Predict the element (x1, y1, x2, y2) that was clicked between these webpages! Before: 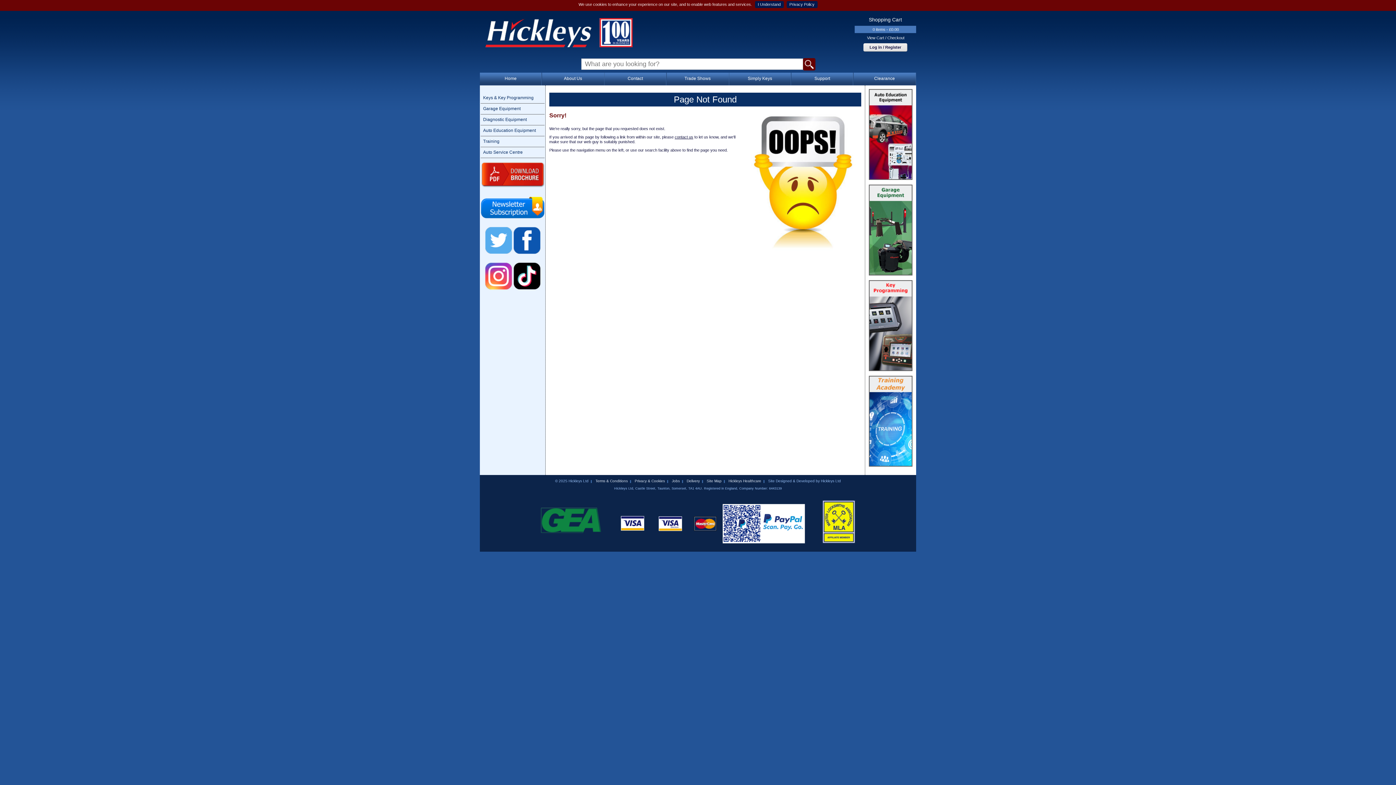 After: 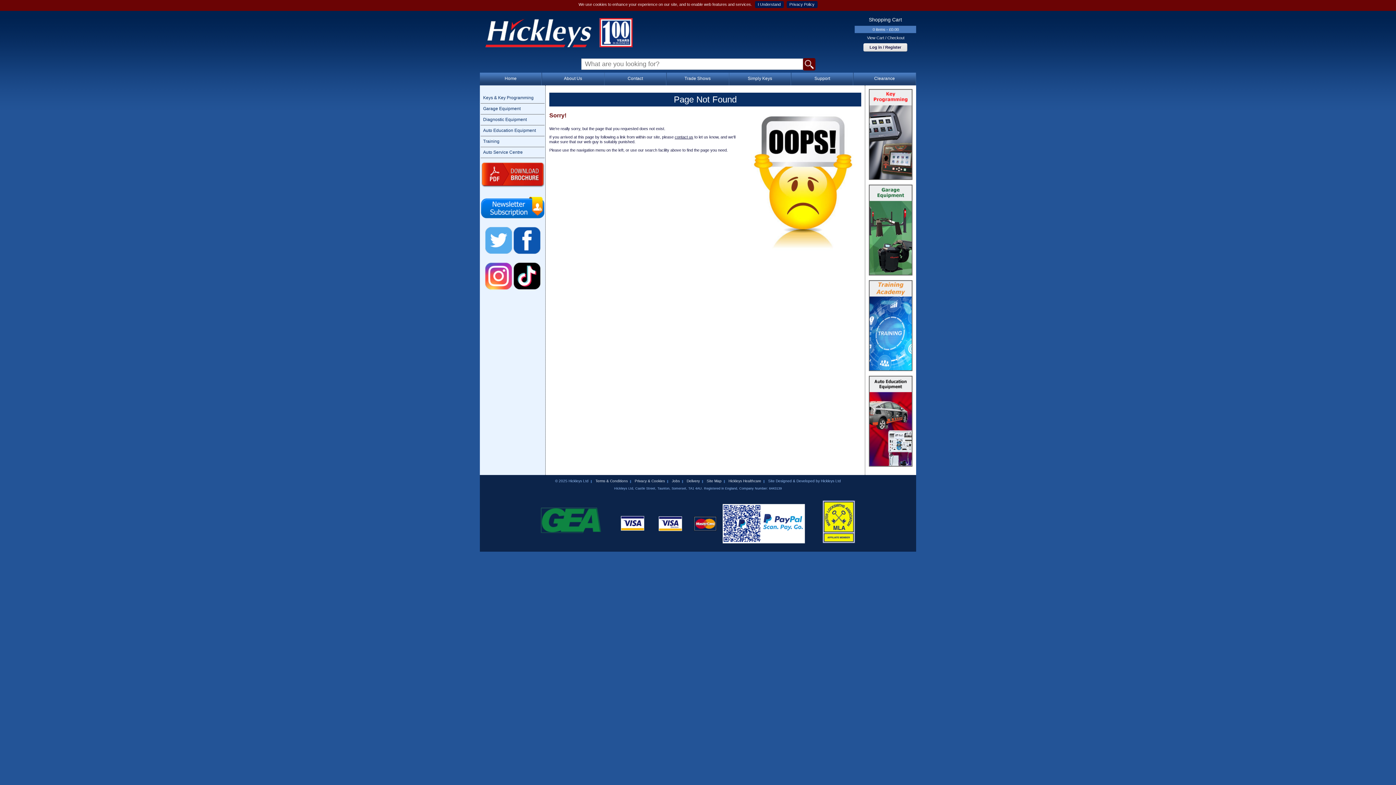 Action: bbox: (674, 134, 693, 139) label: contact us